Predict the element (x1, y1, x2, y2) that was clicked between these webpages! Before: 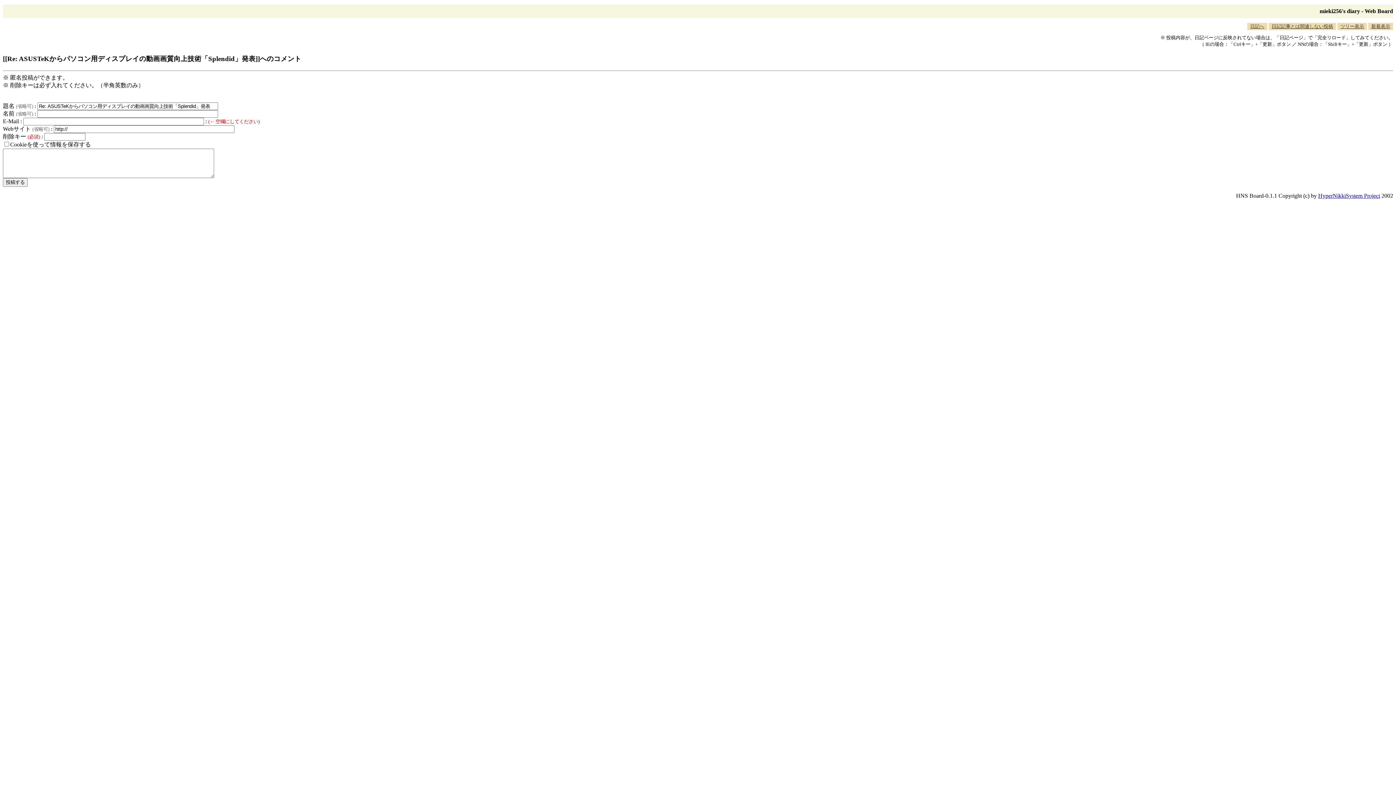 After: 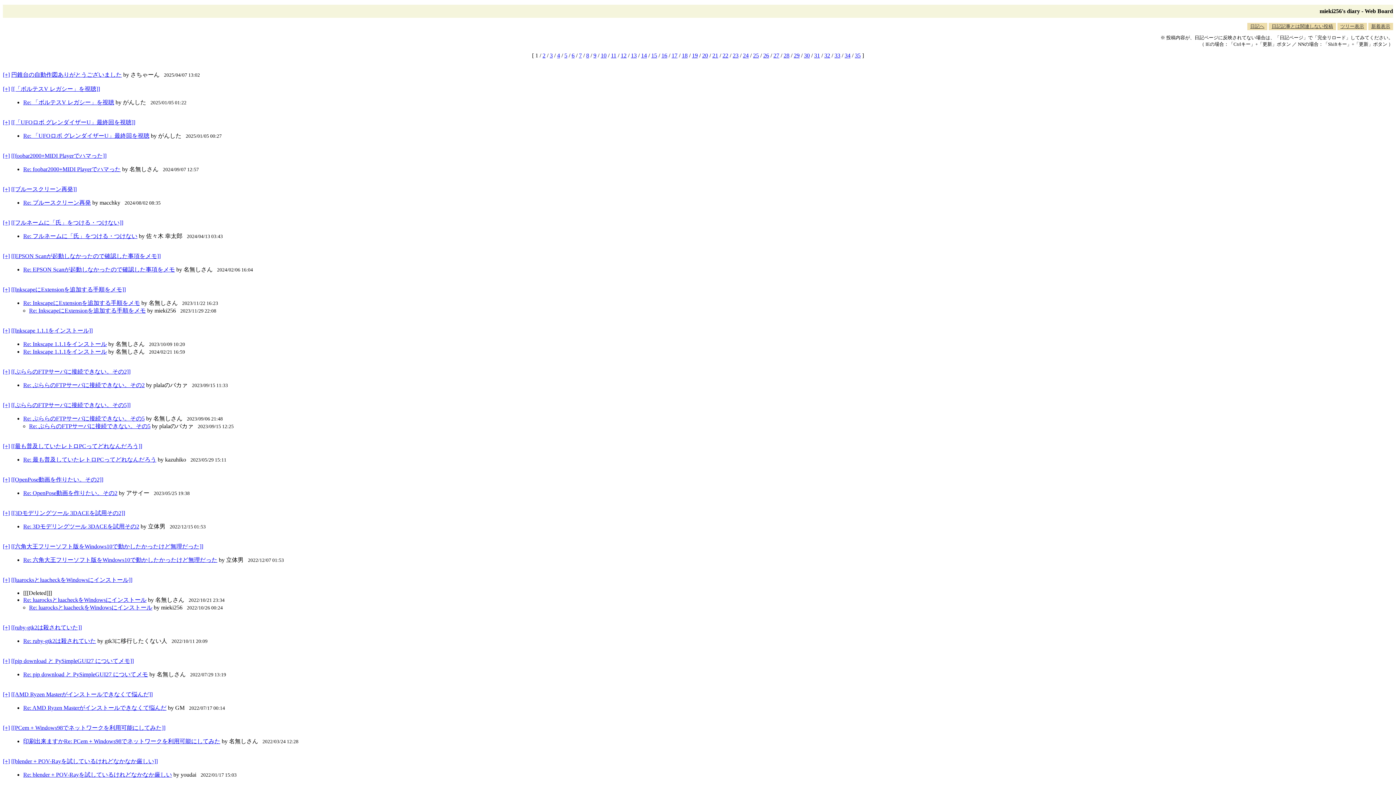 Action: bbox: (1337, 22, 1367, 30) label: ツリー表示